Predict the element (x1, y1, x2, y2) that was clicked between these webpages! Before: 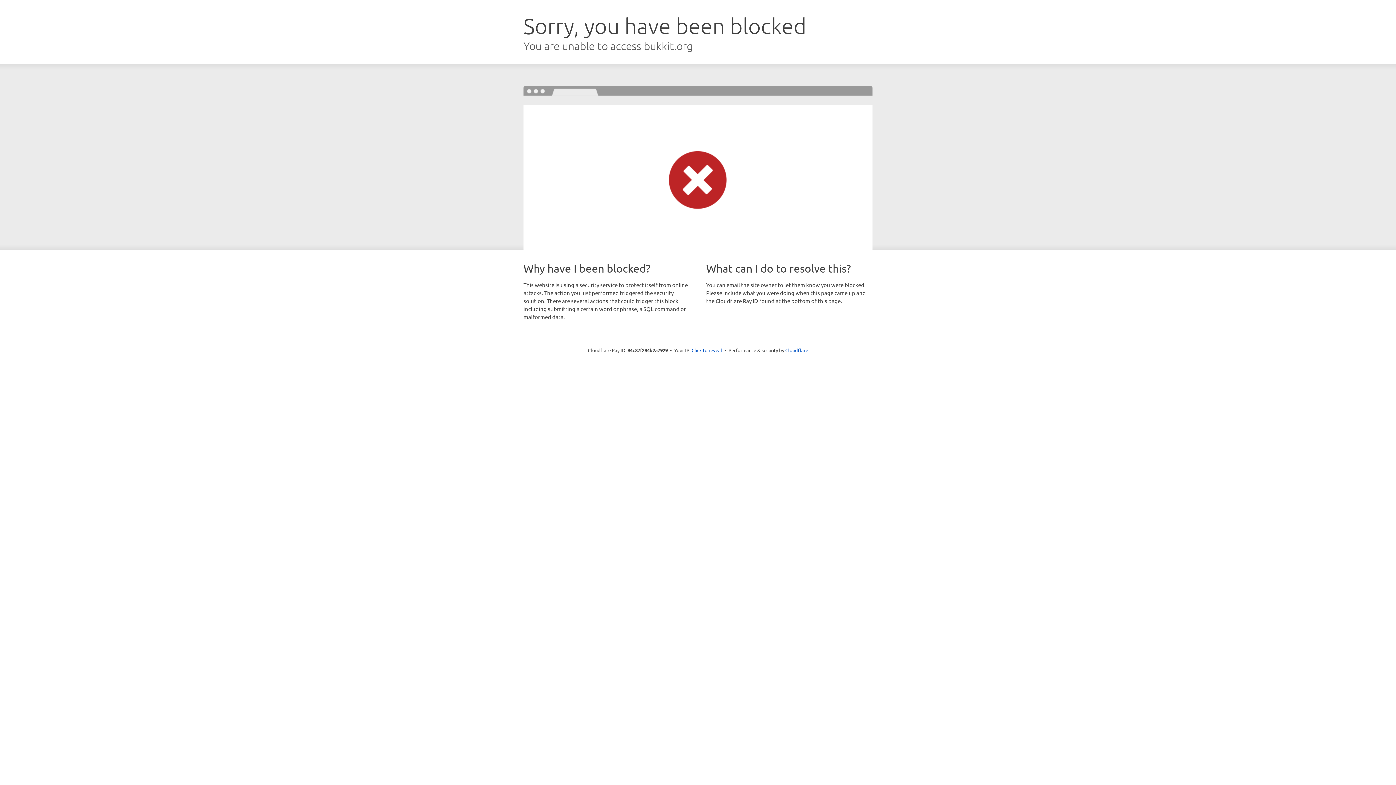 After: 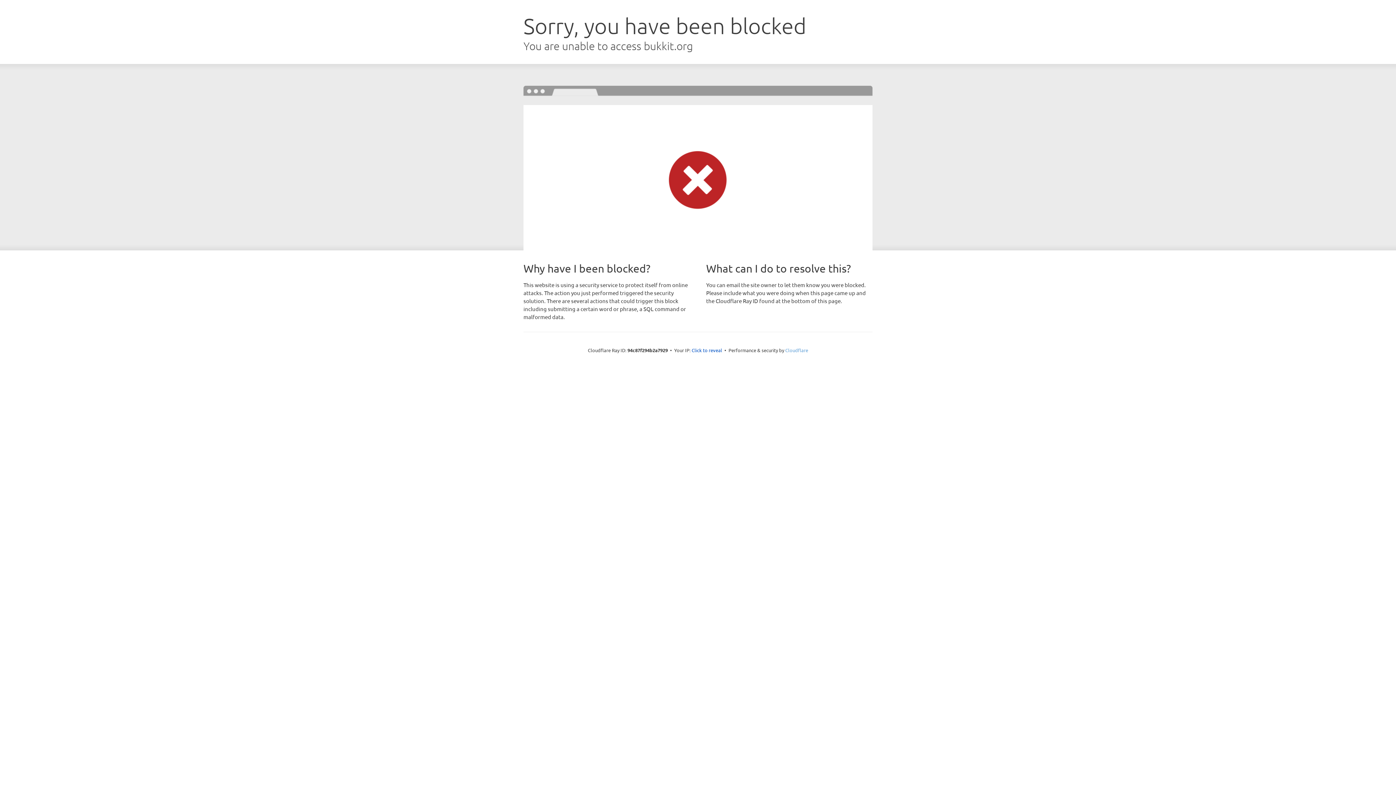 Action: label: Cloudflare bbox: (785, 347, 808, 353)